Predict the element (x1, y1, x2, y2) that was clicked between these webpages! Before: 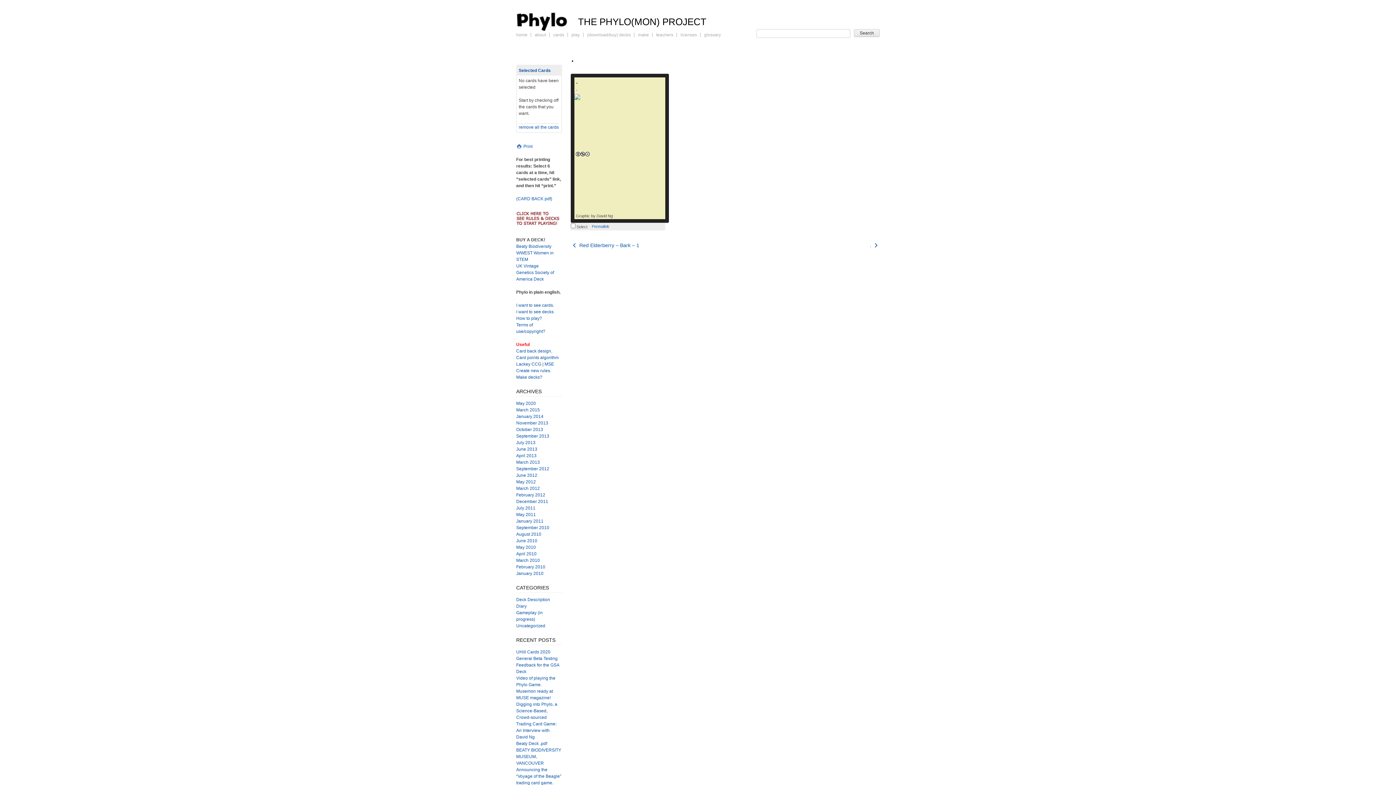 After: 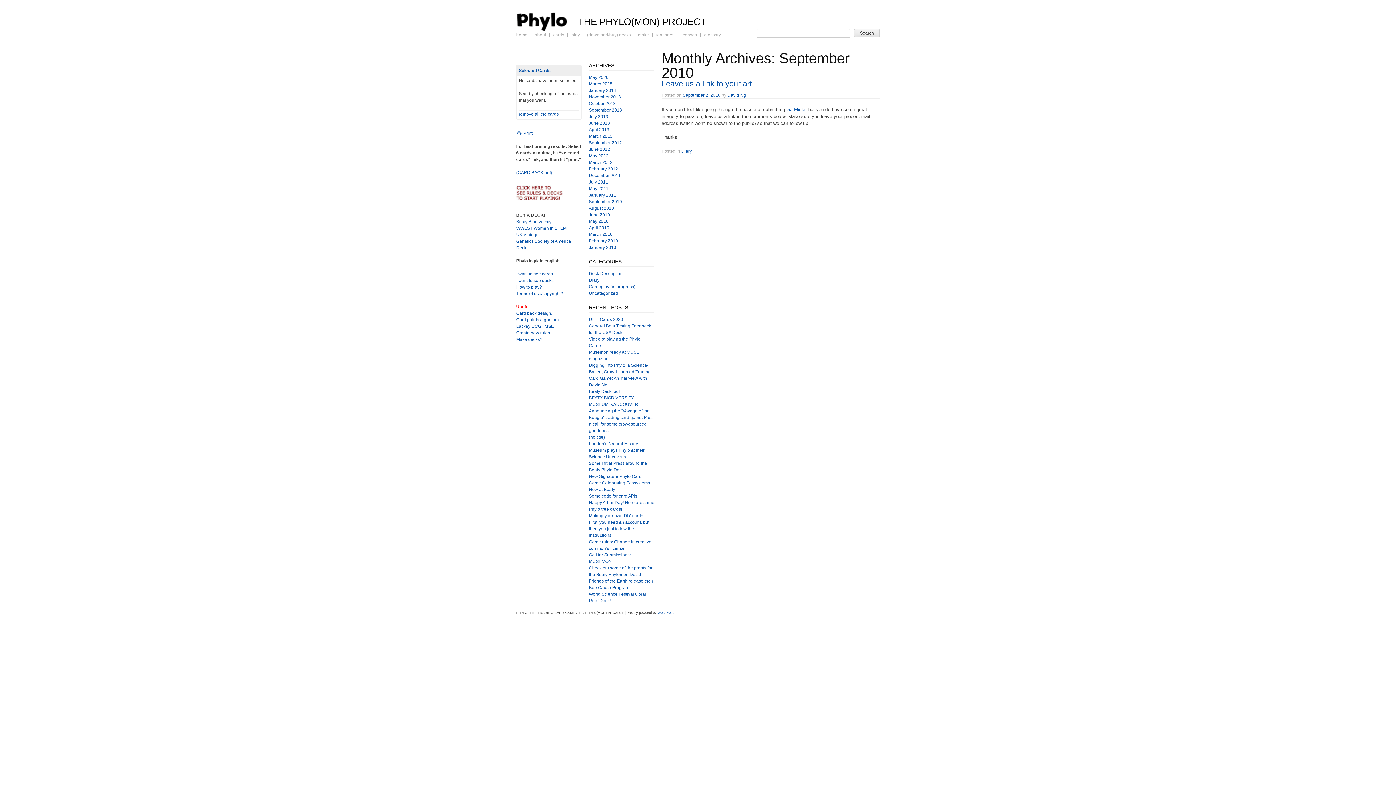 Action: bbox: (516, 525, 549, 530) label: September 2010